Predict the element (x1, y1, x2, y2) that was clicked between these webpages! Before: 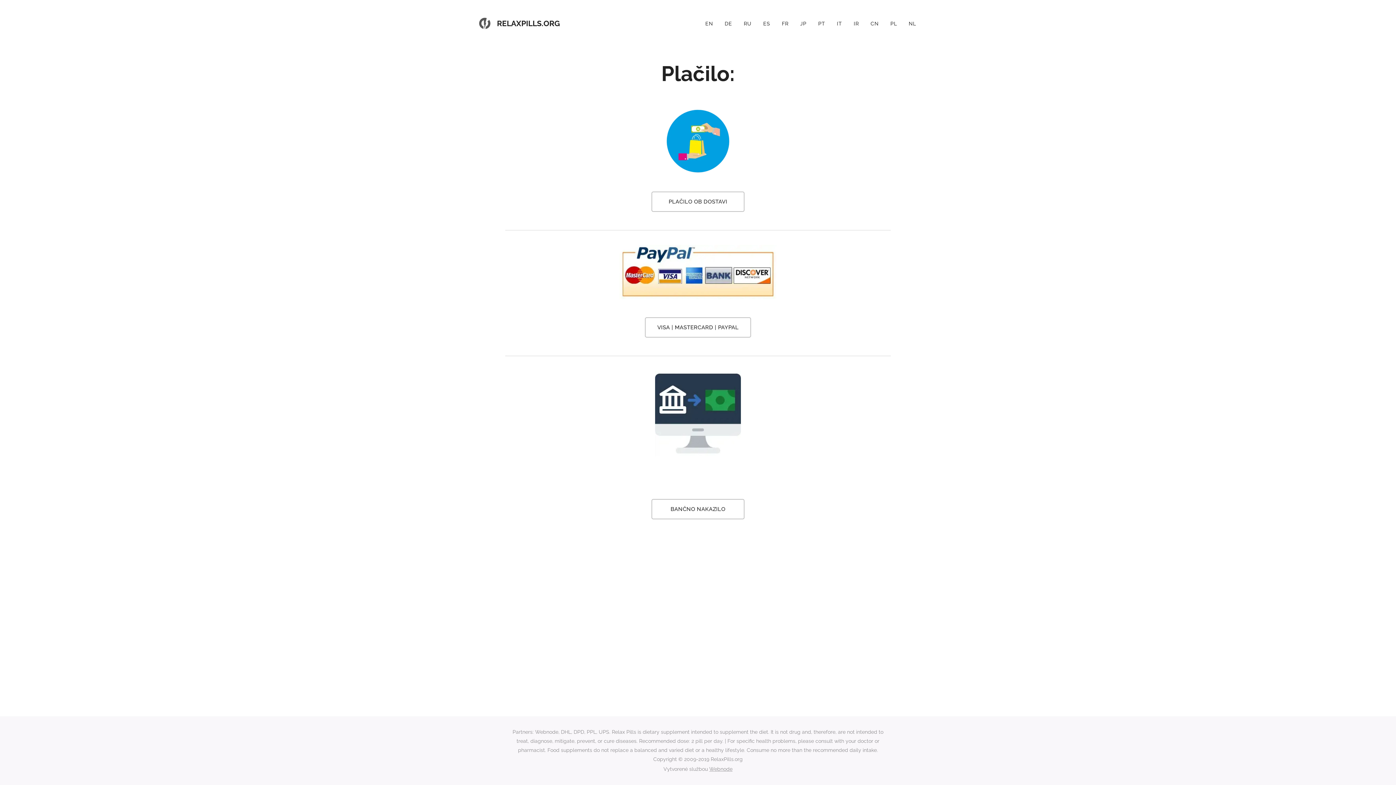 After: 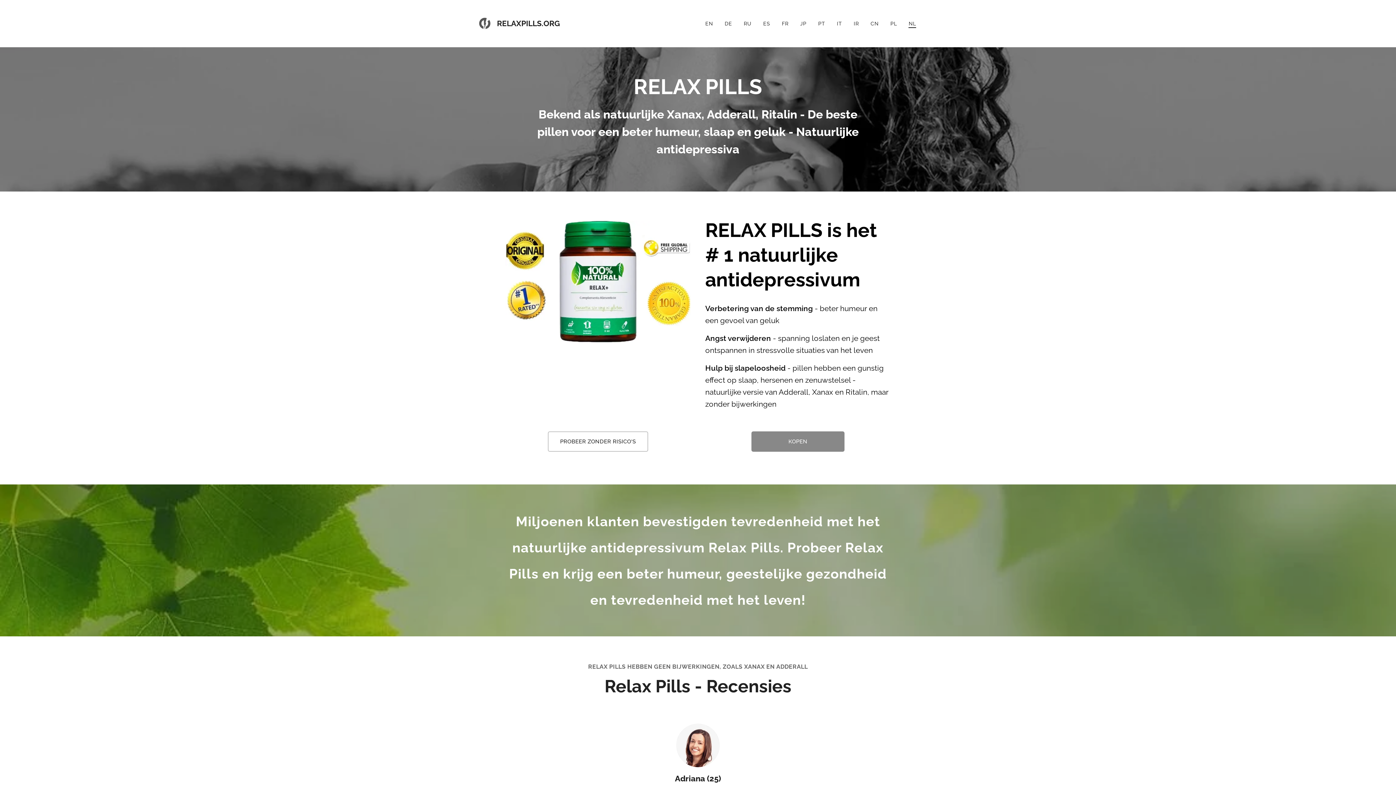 Action: label: NL bbox: (903, 14, 916, 32)